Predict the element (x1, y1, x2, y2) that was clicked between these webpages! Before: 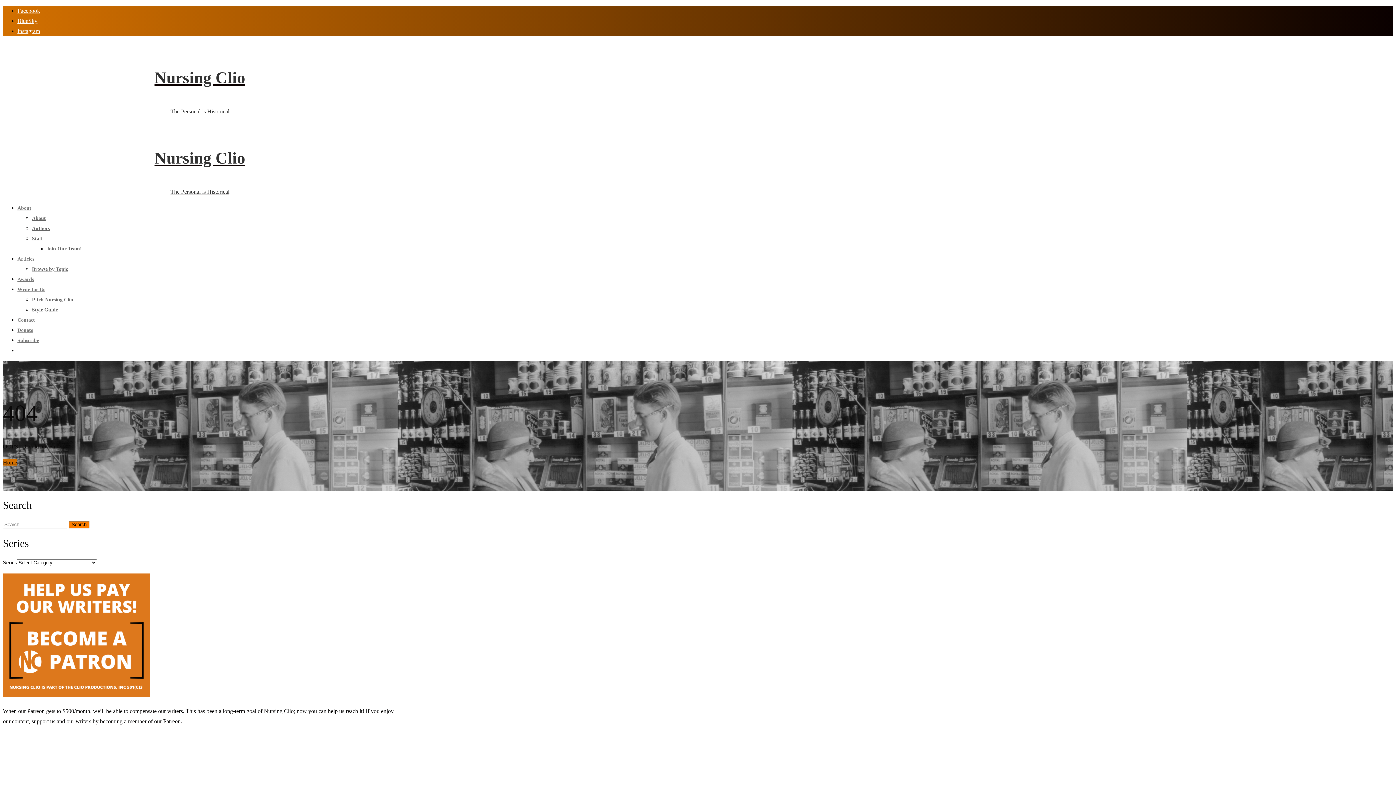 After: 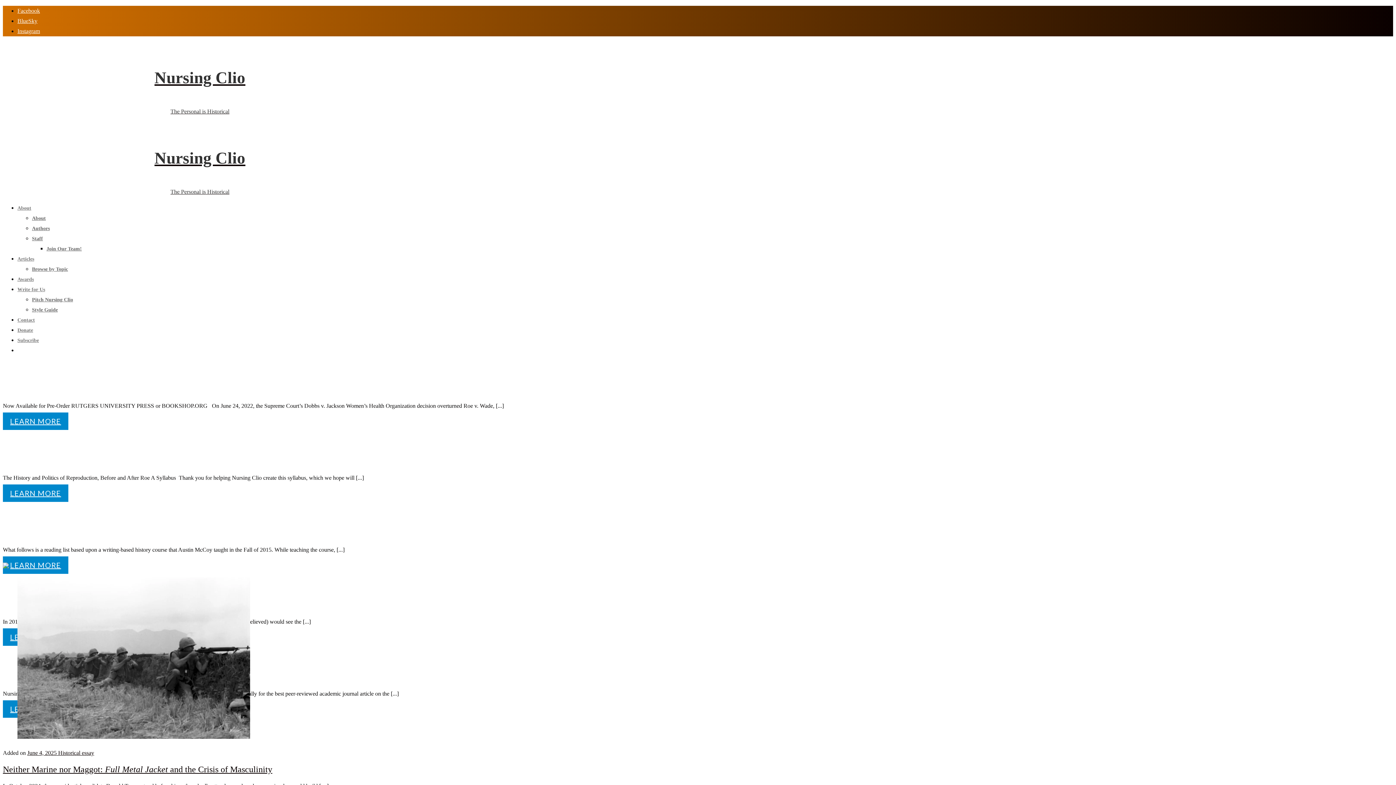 Action: label: Nursing Clio

The Personal is Historical bbox: (2, 146, 397, 197)